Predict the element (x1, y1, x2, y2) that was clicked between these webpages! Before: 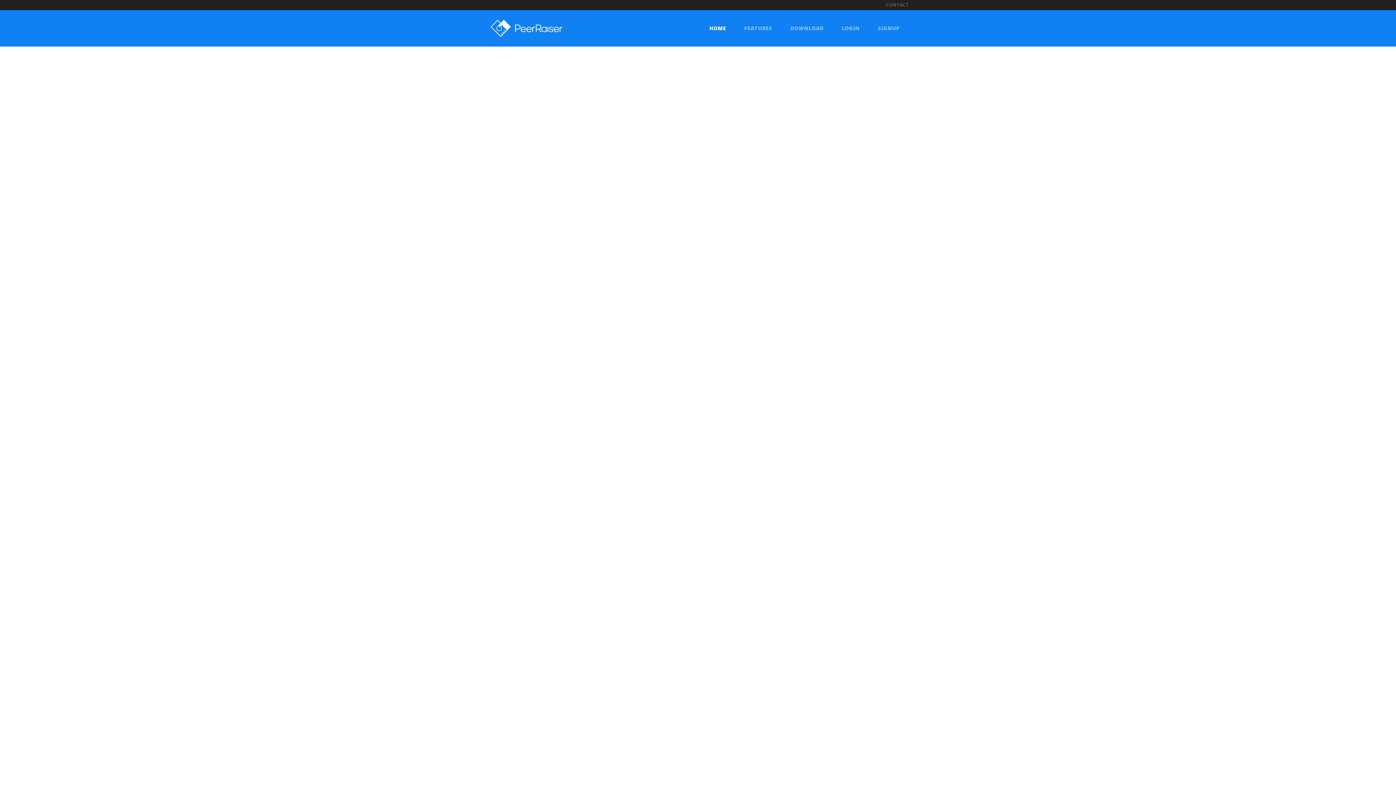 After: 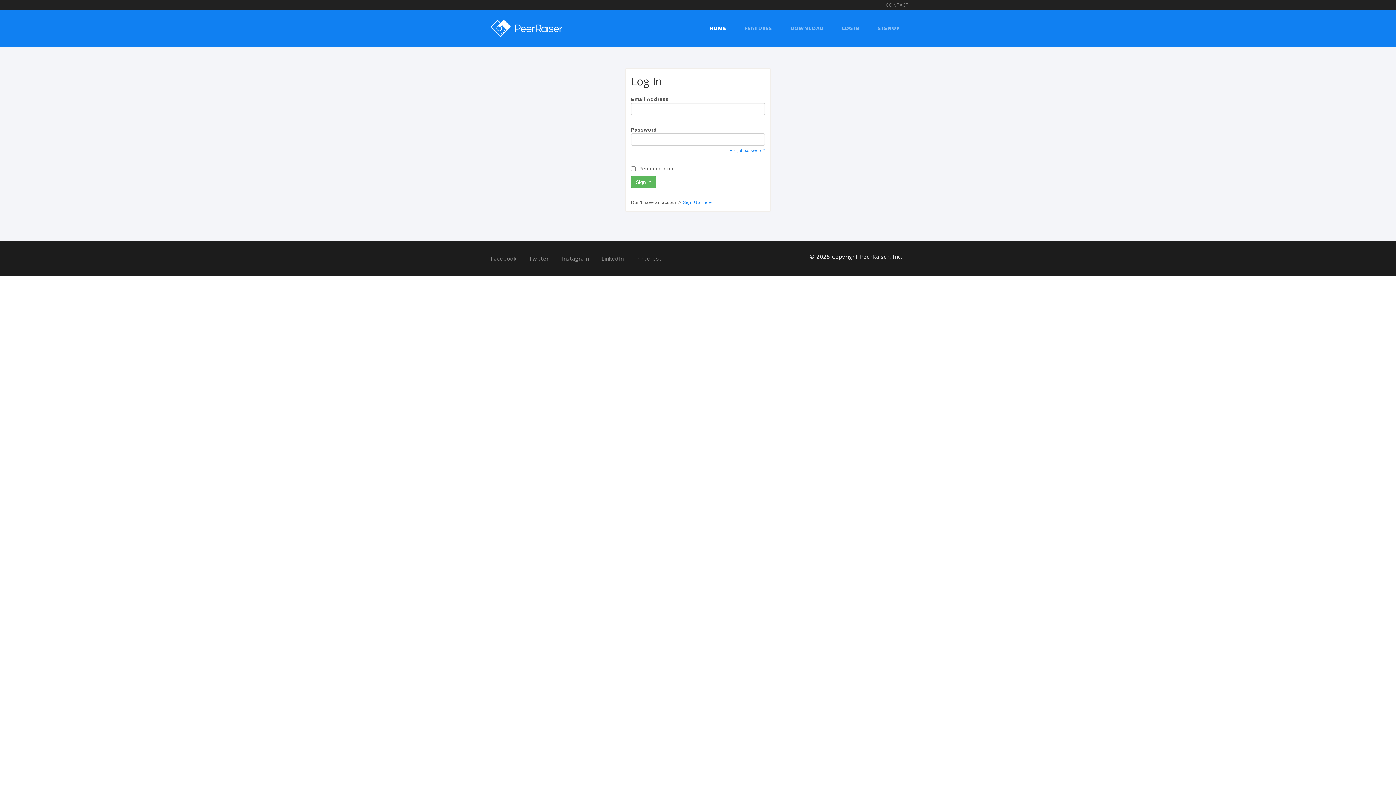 Action: bbox: (836, 25, 865, 30) label: LOGIN